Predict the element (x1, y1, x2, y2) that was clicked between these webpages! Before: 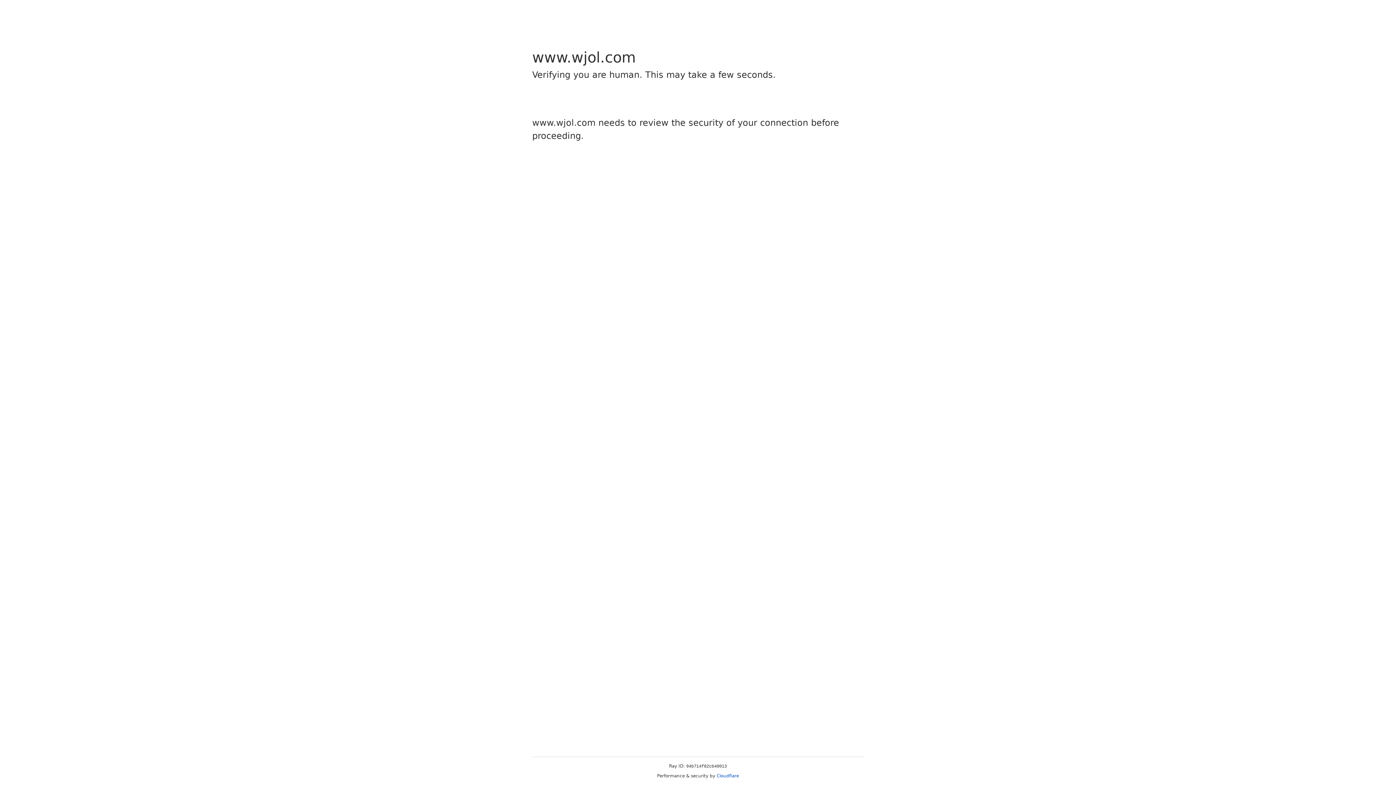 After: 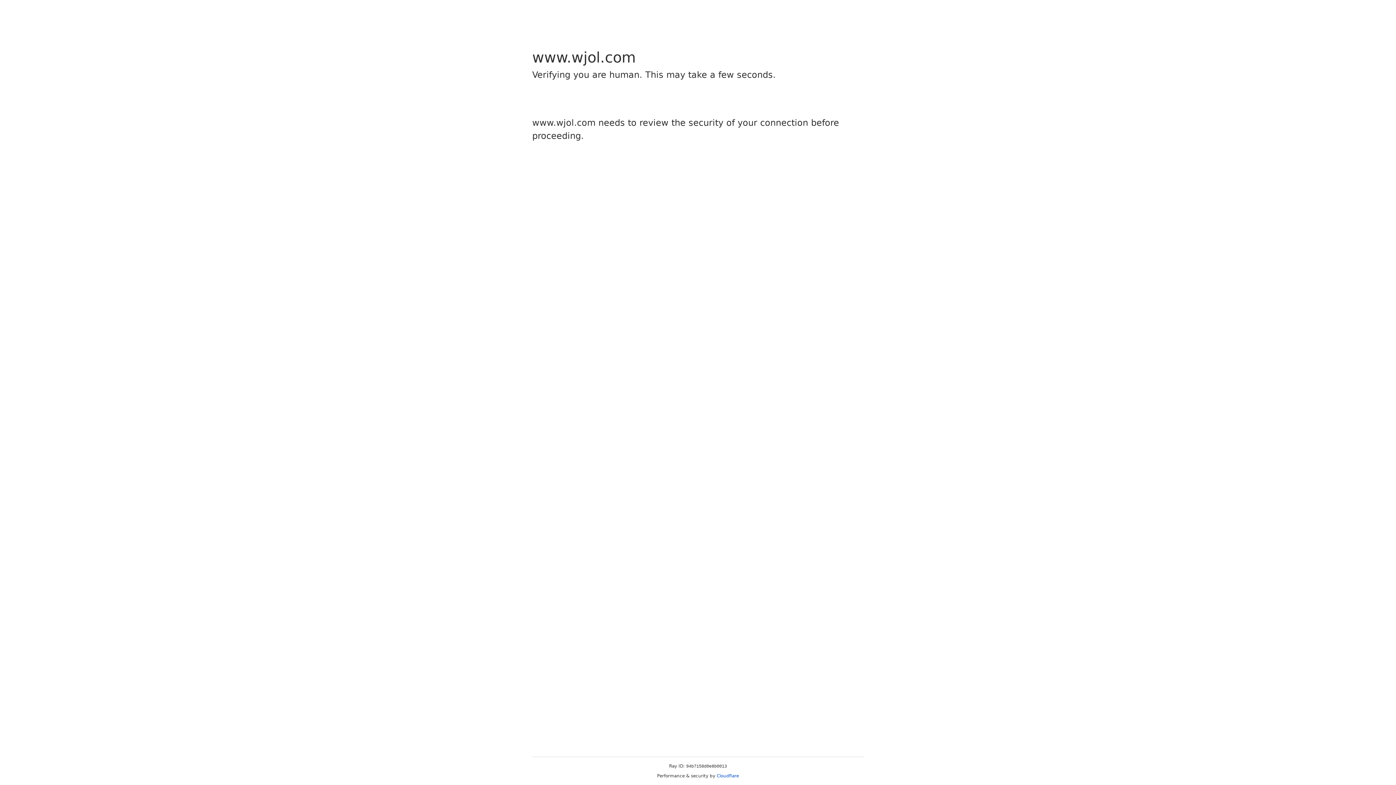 Action: bbox: (716, 773, 739, 778) label: Cloudflare